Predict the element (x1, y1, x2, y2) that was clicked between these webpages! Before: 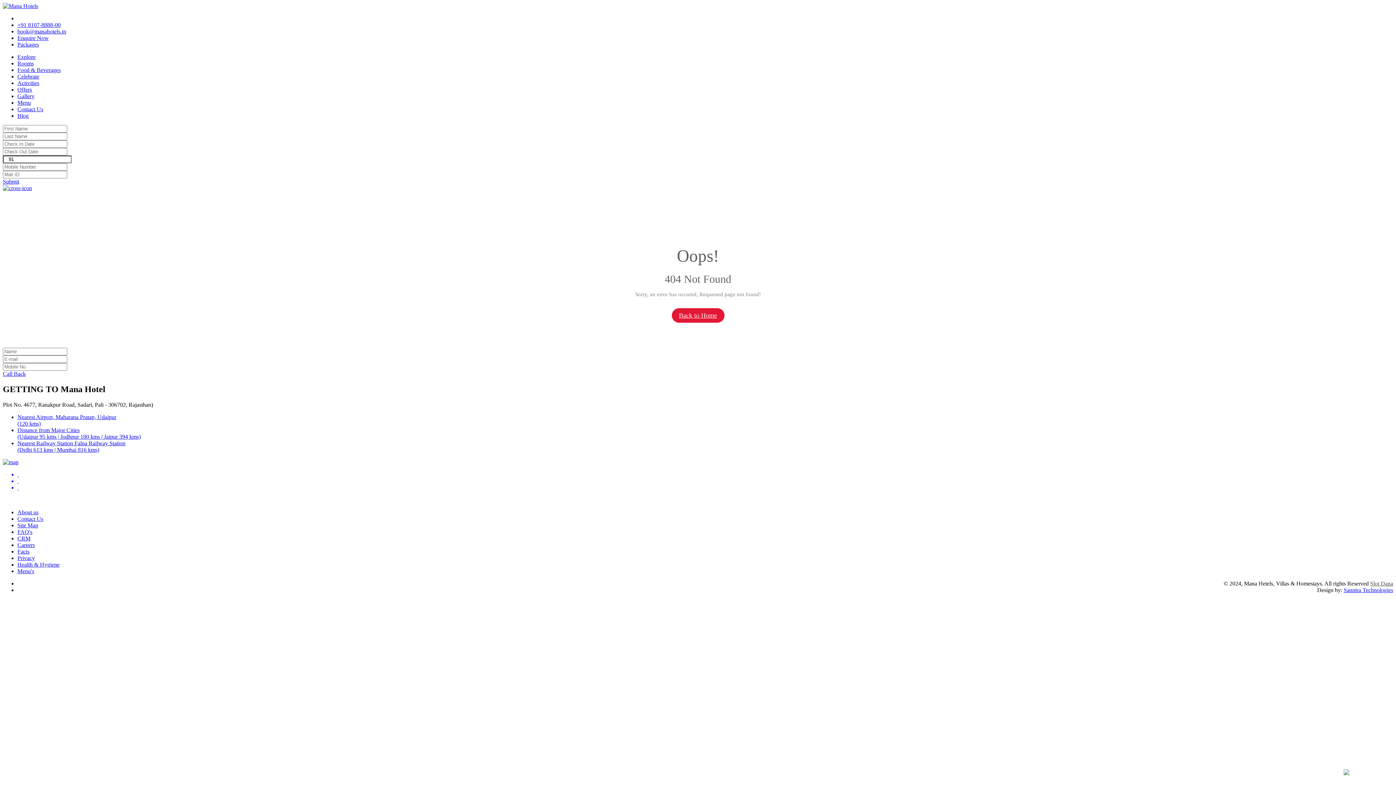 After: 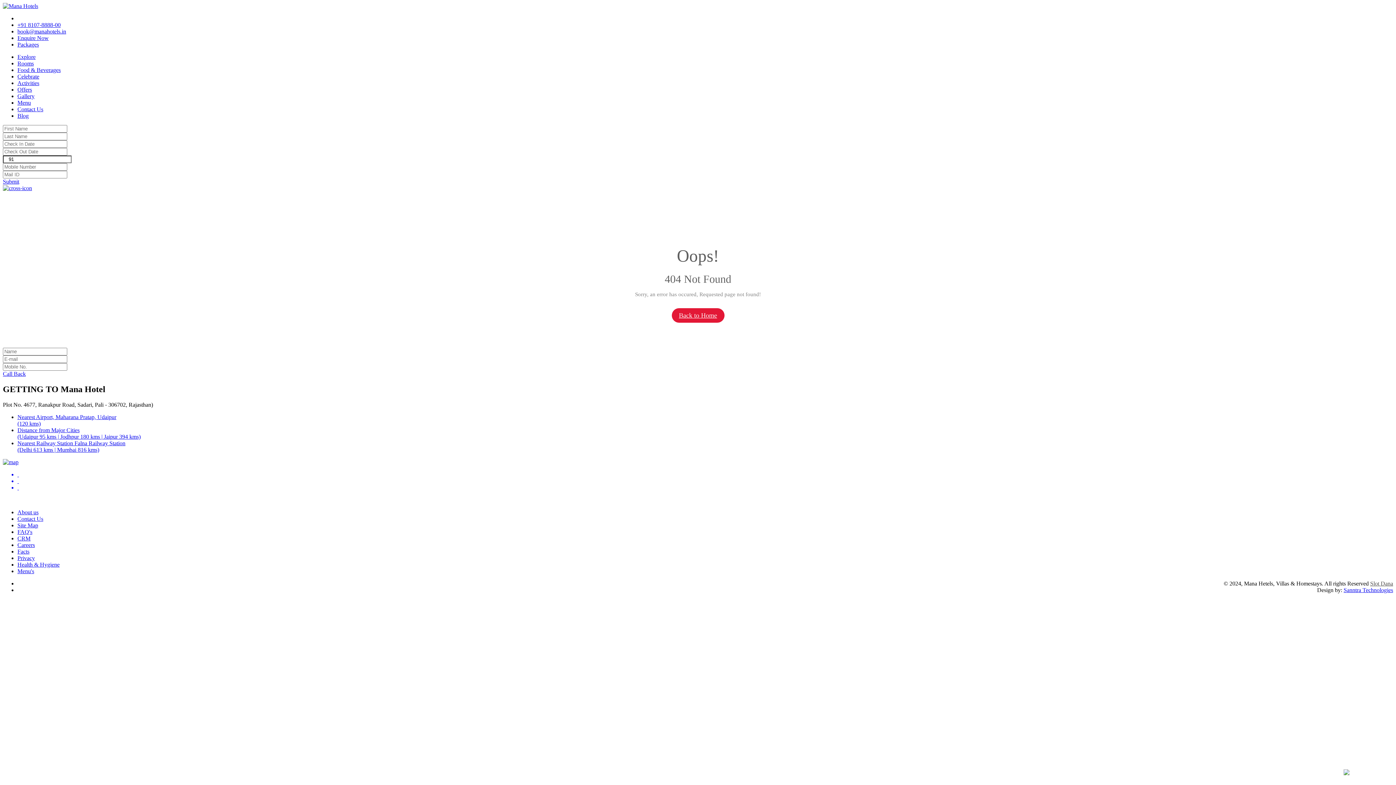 Action: label:   bbox: (17, 471, 1393, 478)